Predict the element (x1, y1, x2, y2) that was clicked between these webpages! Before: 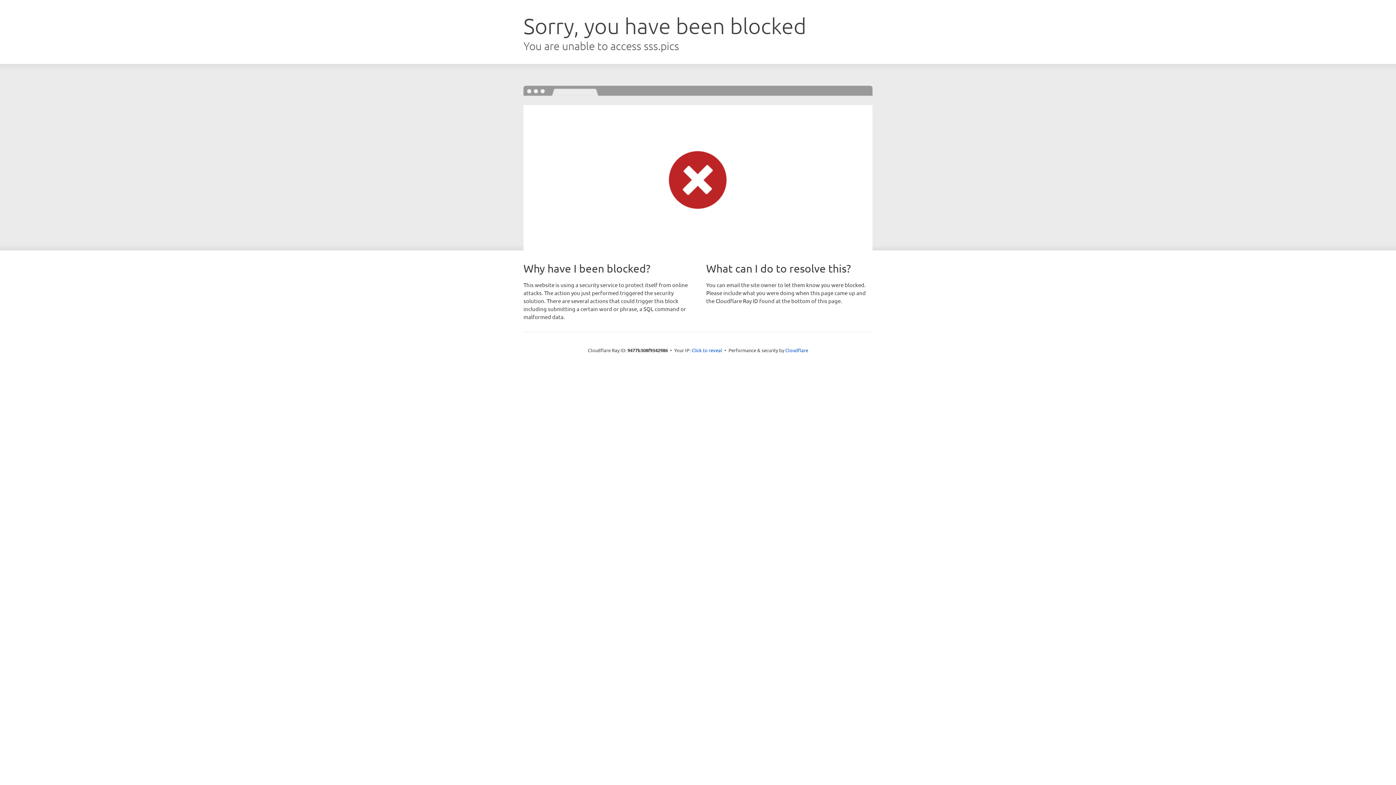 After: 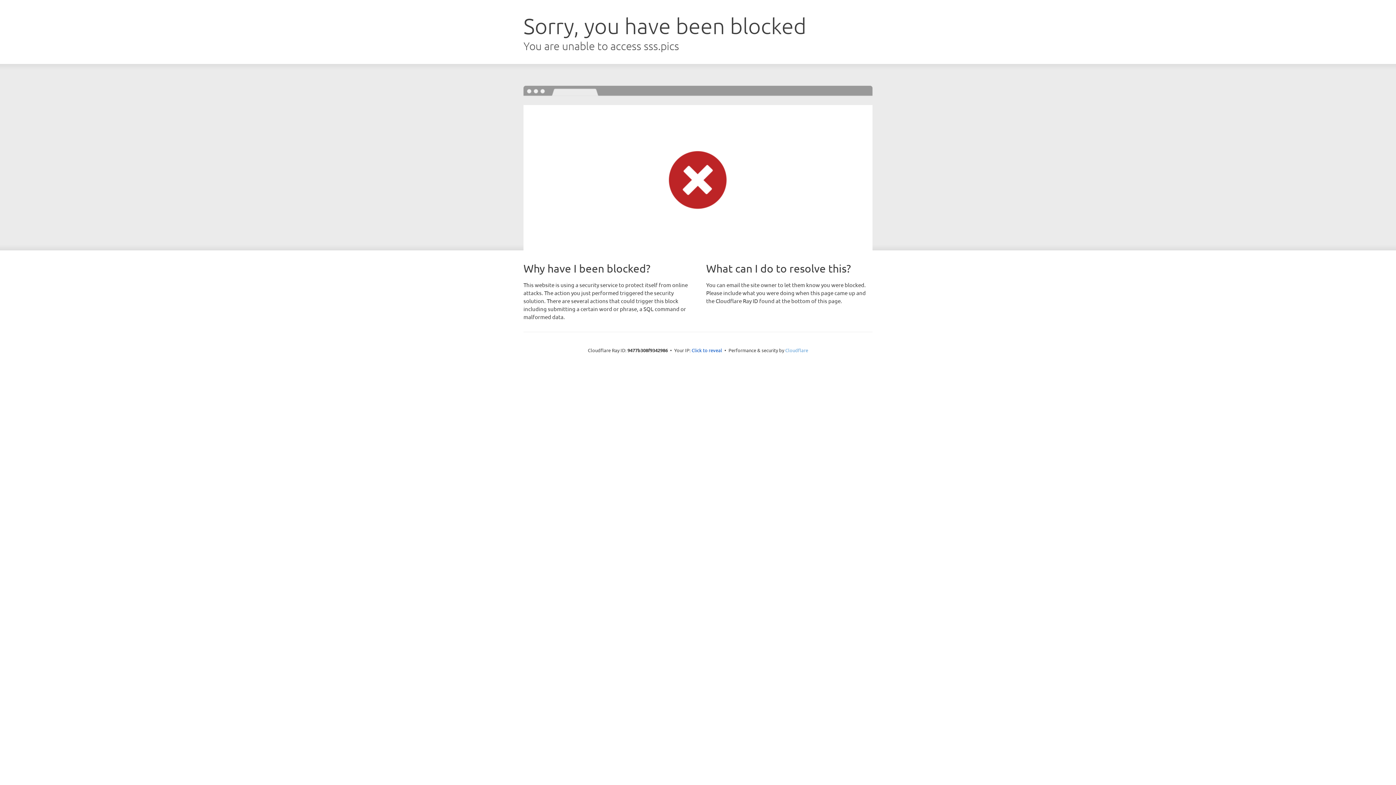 Action: label: Cloudflare bbox: (785, 347, 808, 353)